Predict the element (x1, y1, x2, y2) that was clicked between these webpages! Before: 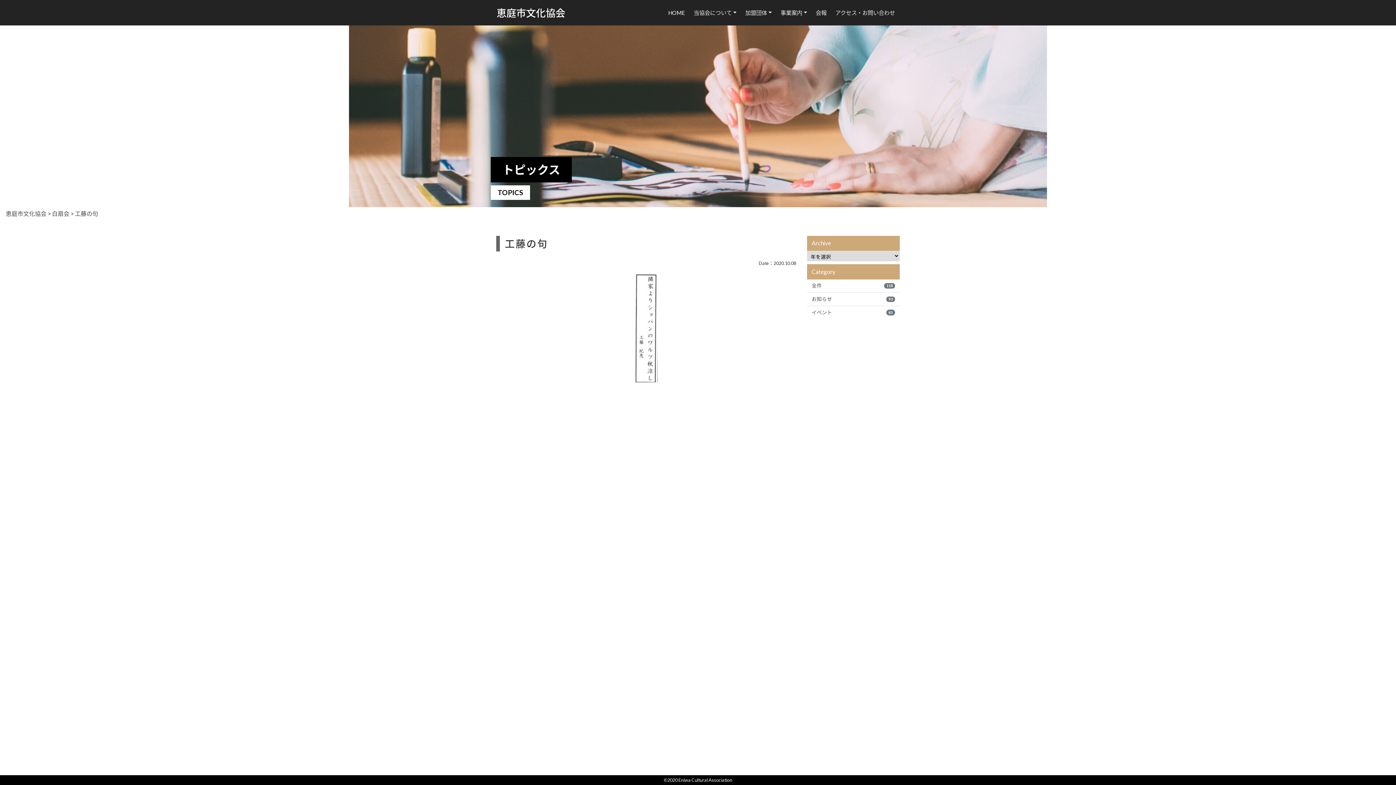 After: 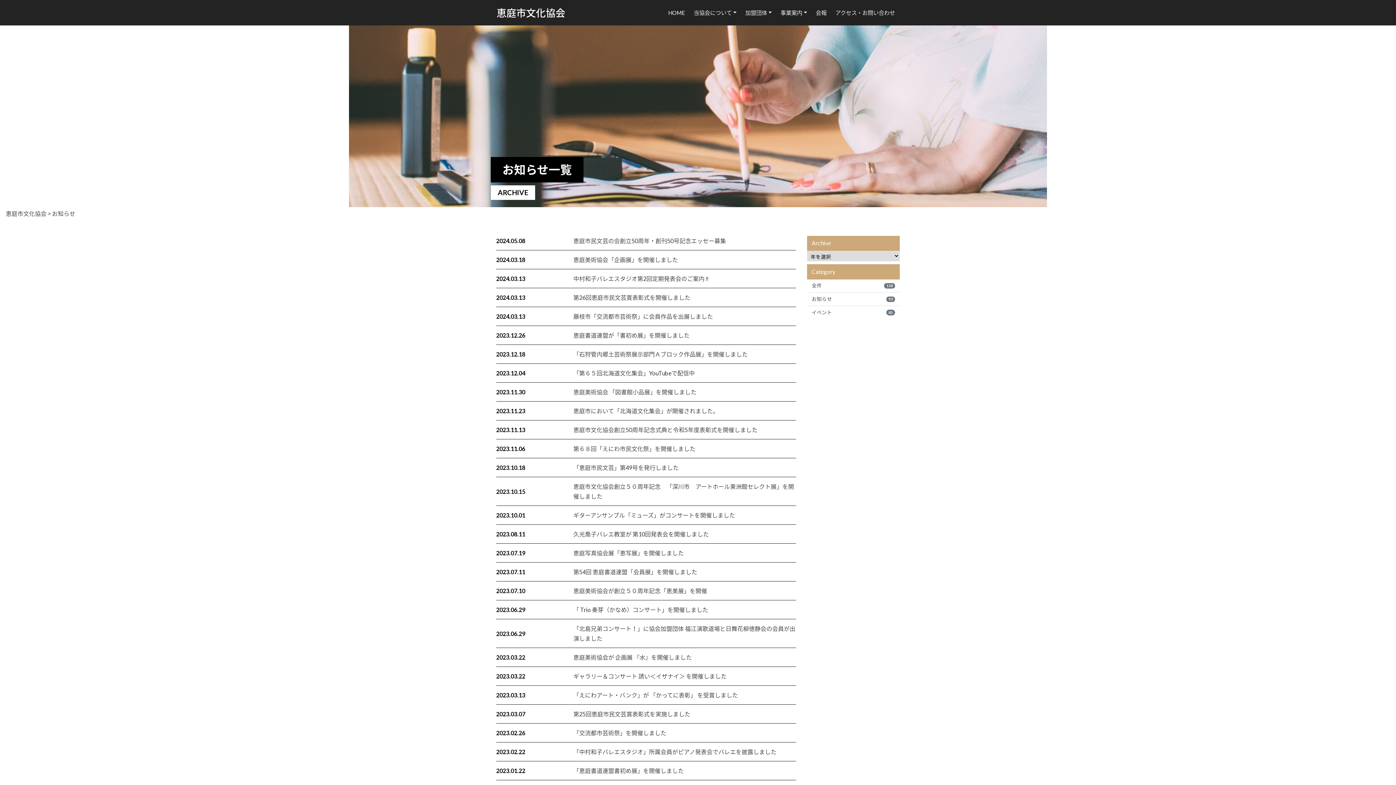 Action: bbox: (811, 295, 895, 303) label: お知らせ
93